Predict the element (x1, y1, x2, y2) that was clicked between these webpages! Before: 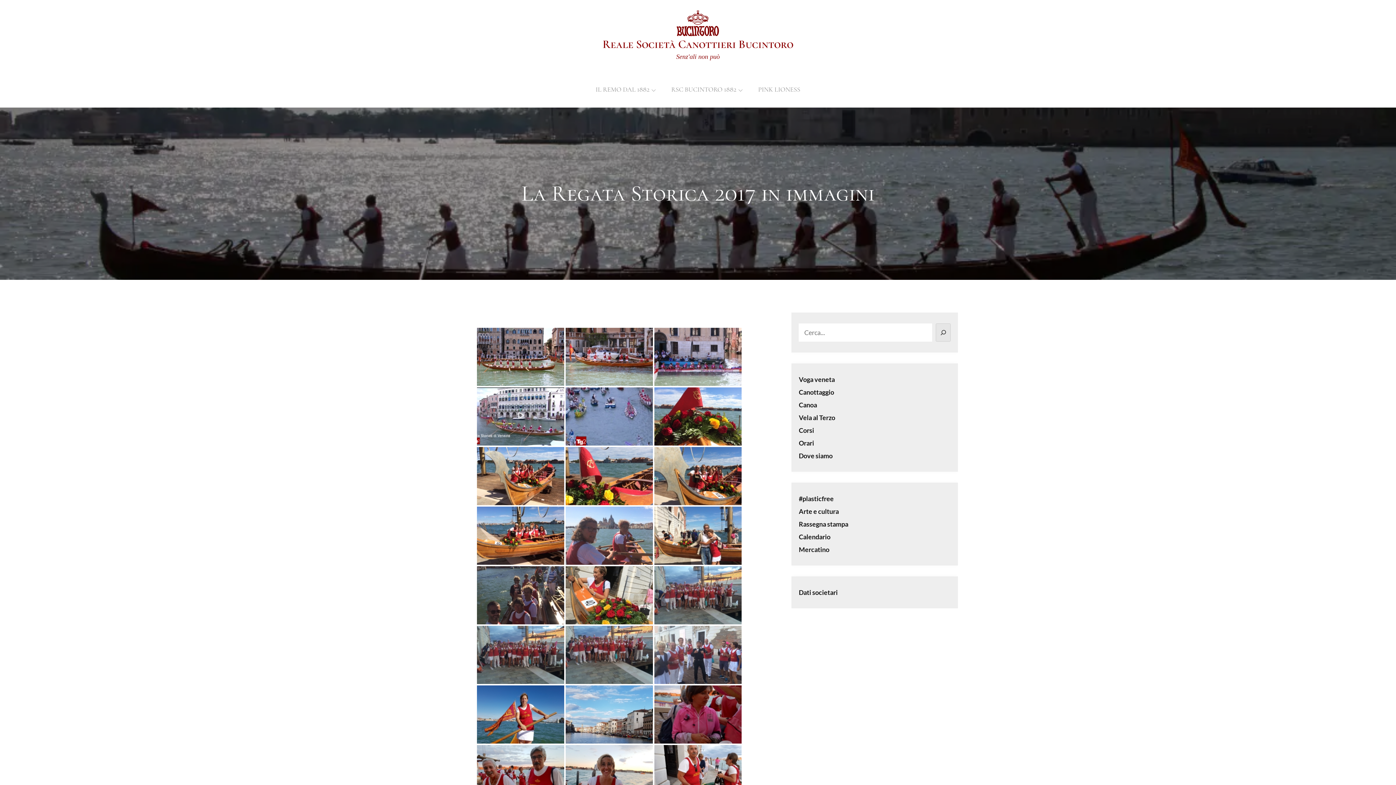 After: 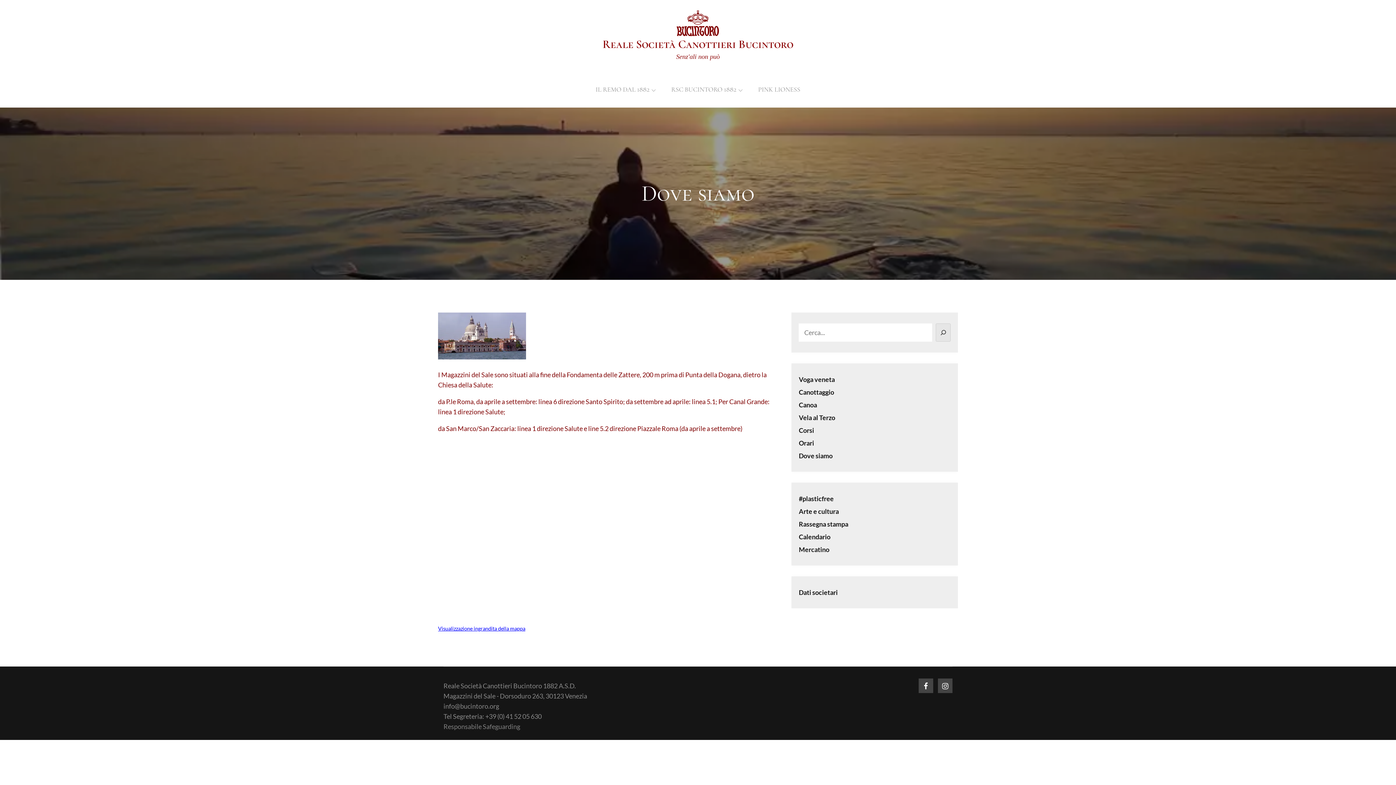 Action: label: Dove siamo bbox: (799, 452, 832, 460)